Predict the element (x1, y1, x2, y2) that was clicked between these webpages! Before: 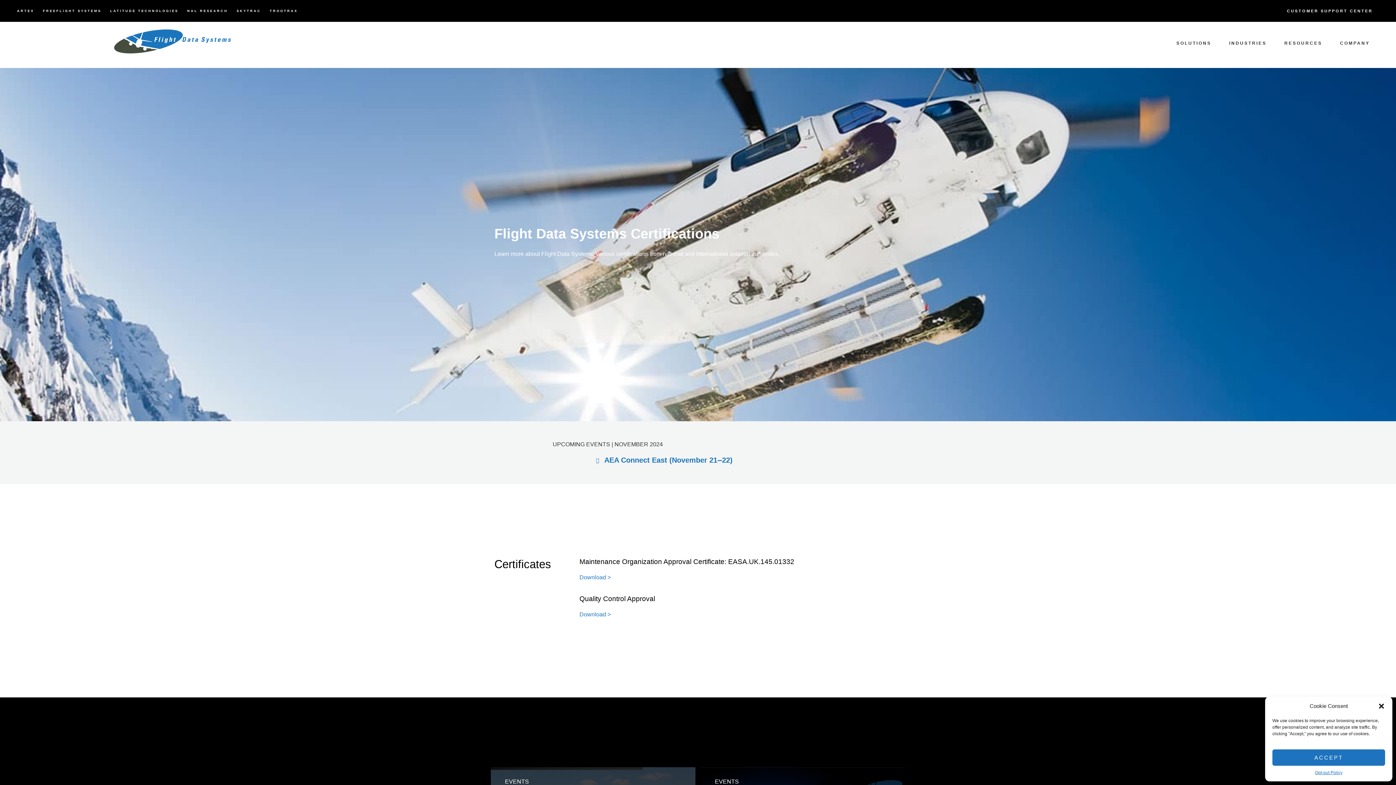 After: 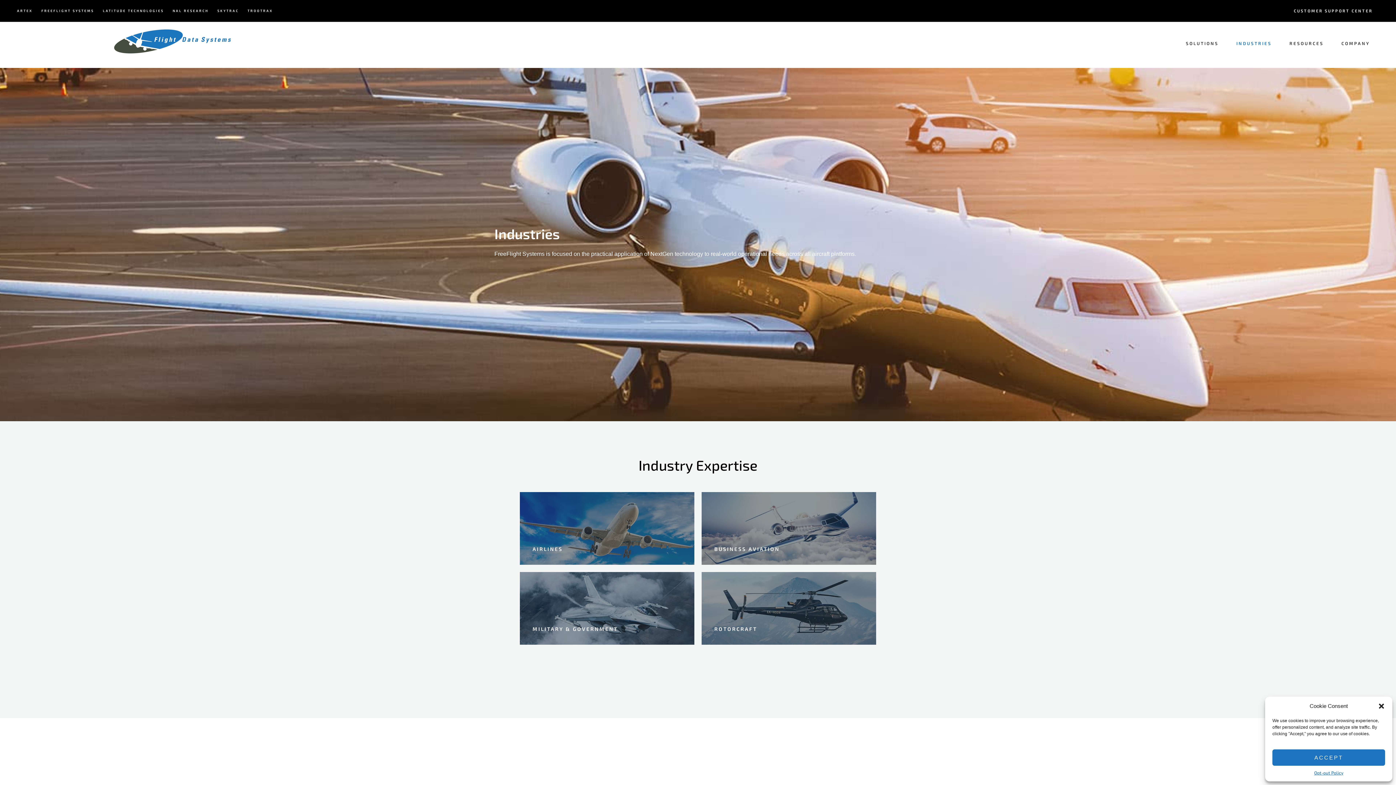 Action: label: INDUSTRIES bbox: (1229, 36, 1272, 46)